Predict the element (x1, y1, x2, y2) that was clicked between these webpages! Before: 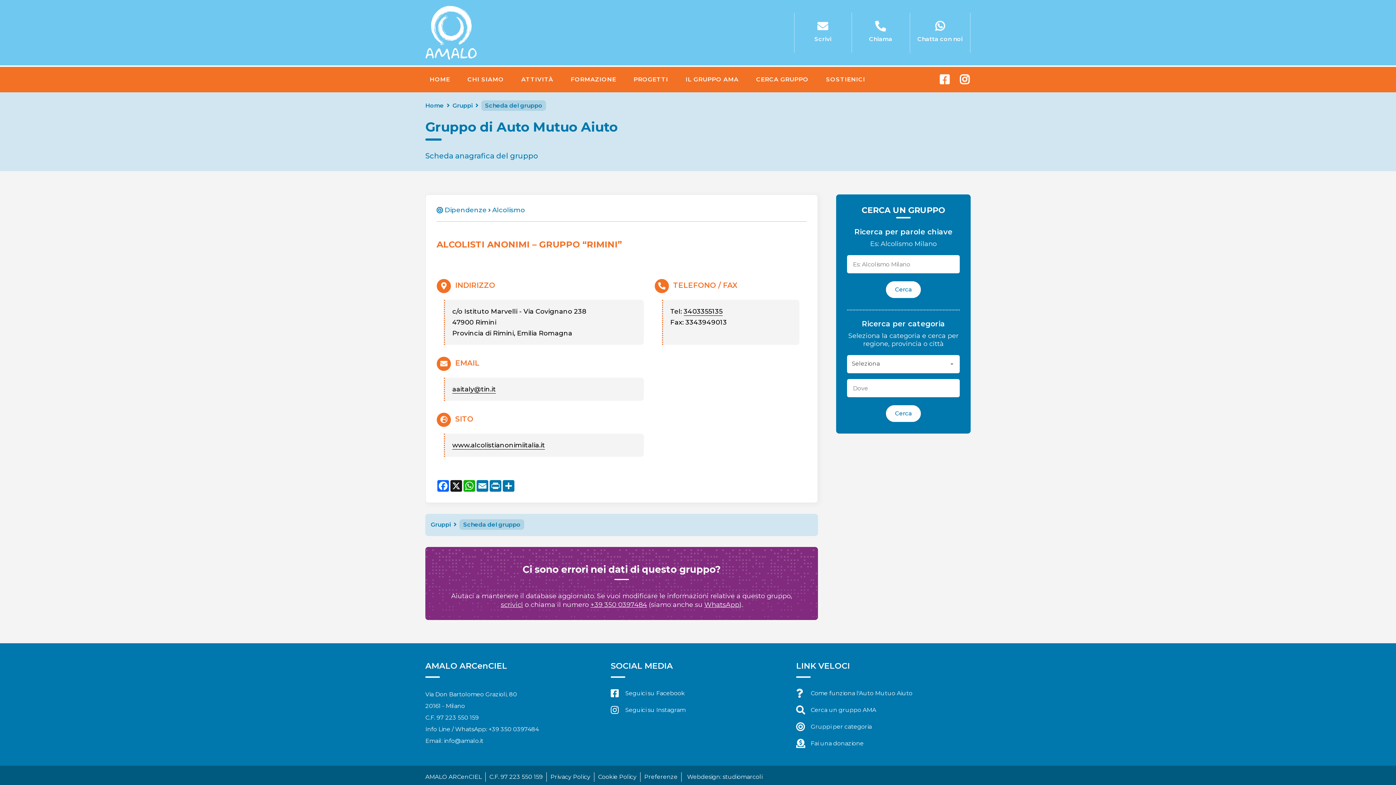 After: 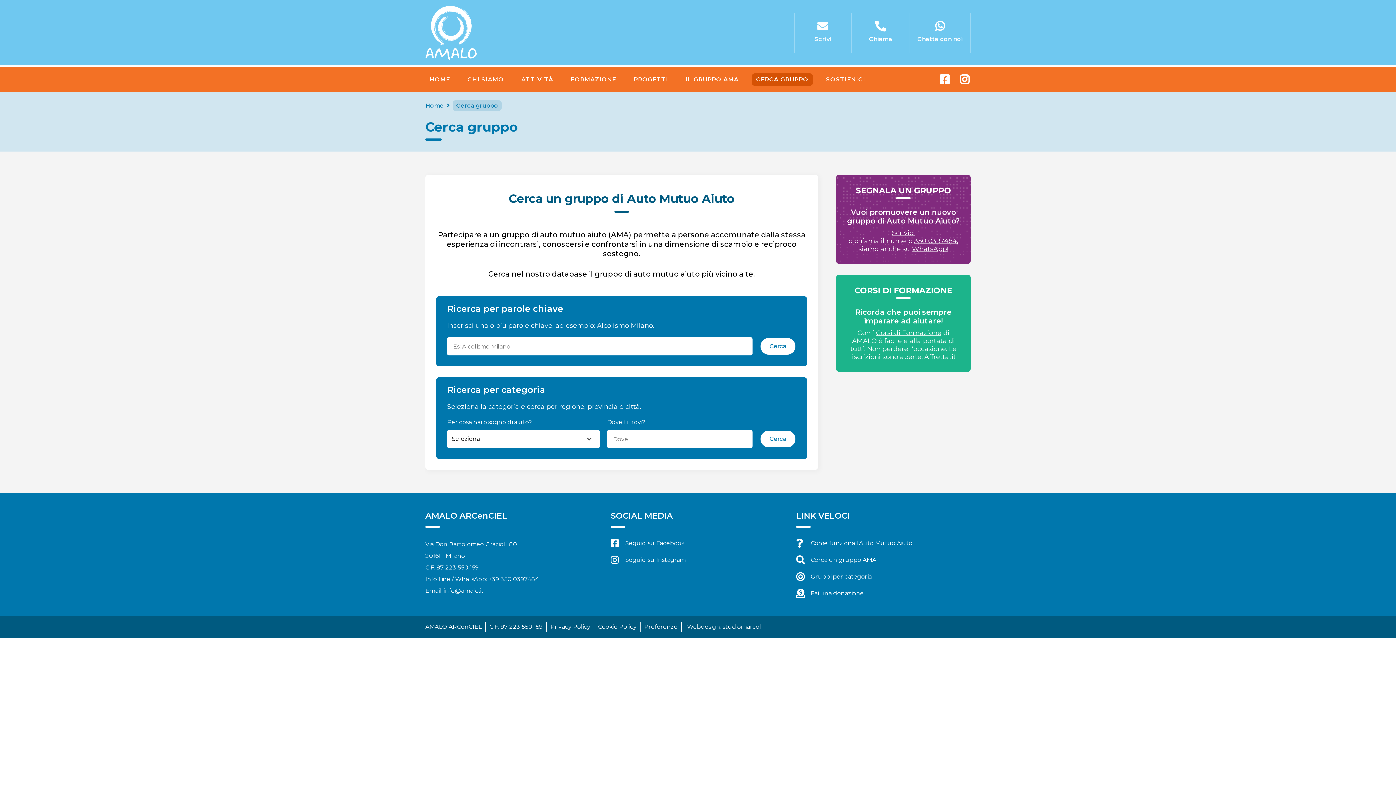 Action: label: Cerca un gruppo AMA bbox: (810, 706, 876, 713)